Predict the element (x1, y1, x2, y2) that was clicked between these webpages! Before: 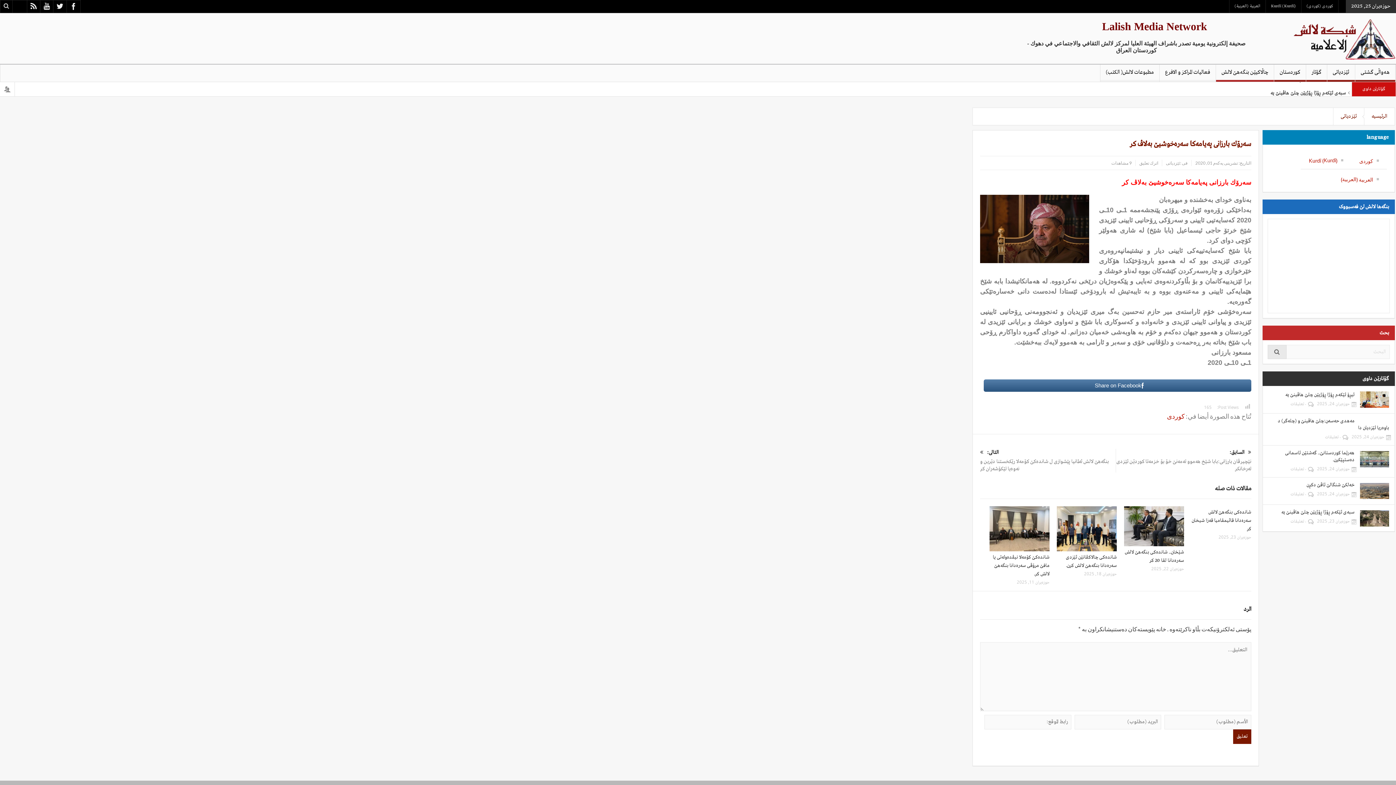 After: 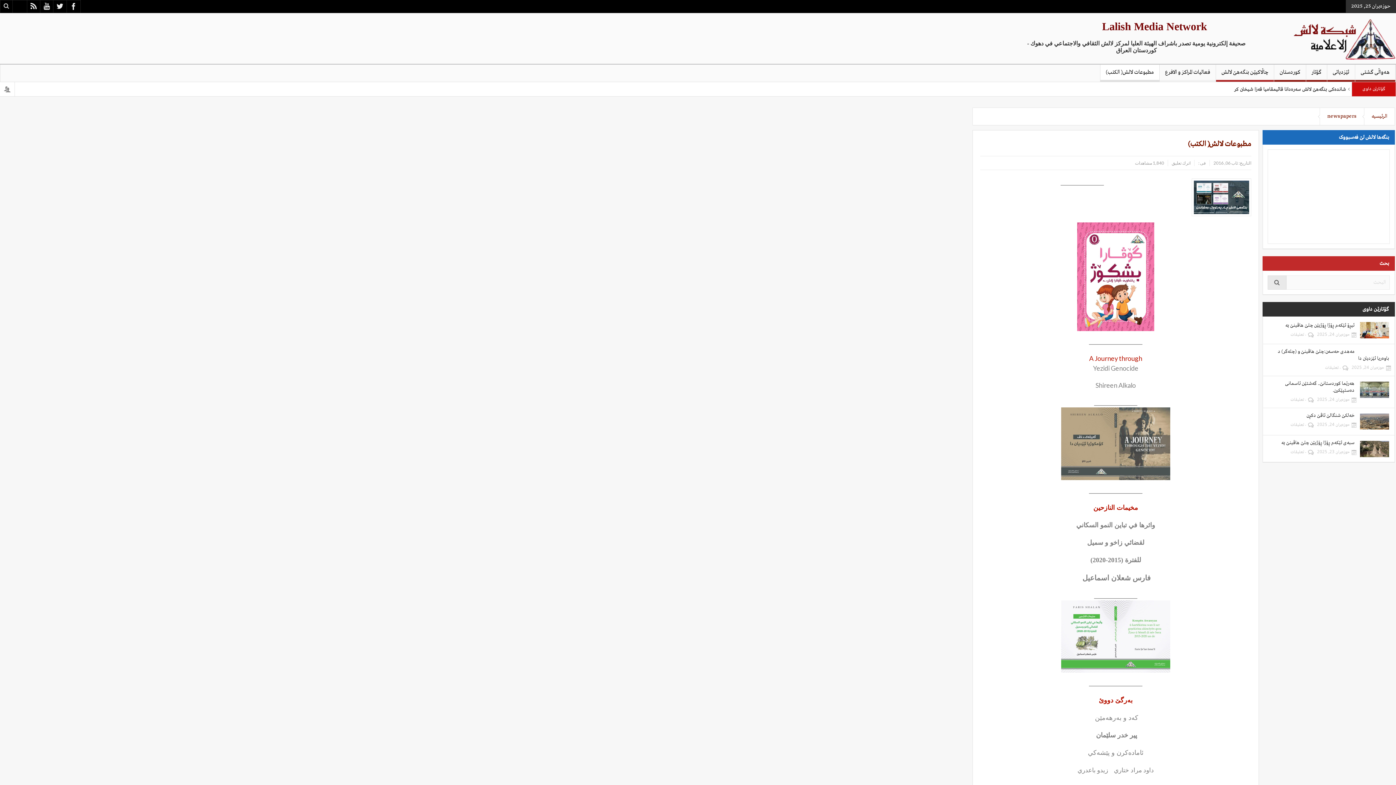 Action: bbox: (1100, 64, 1159, 81) label: مطبوعات لالش( الكتب)